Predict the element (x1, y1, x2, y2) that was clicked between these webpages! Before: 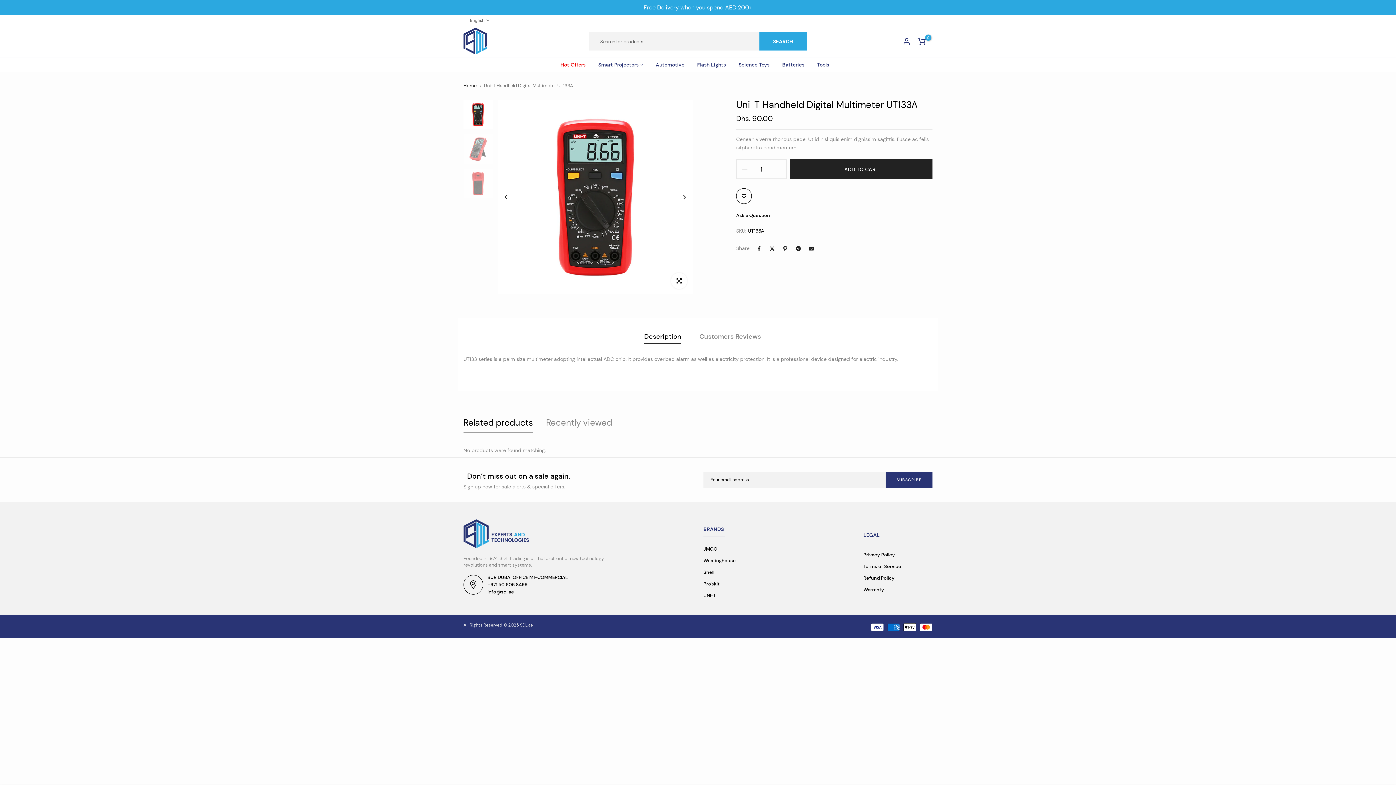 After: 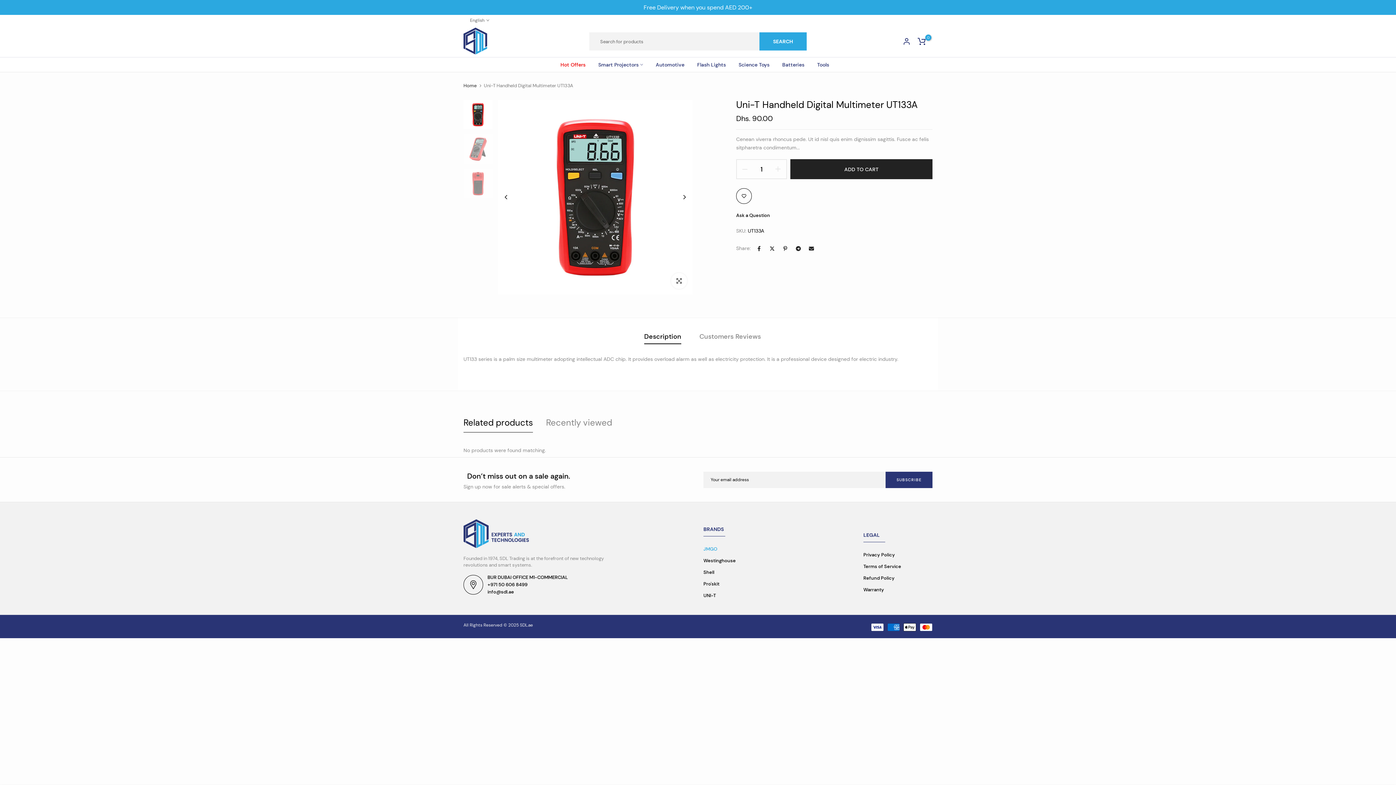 Action: bbox: (703, 546, 717, 552) label: JMGO